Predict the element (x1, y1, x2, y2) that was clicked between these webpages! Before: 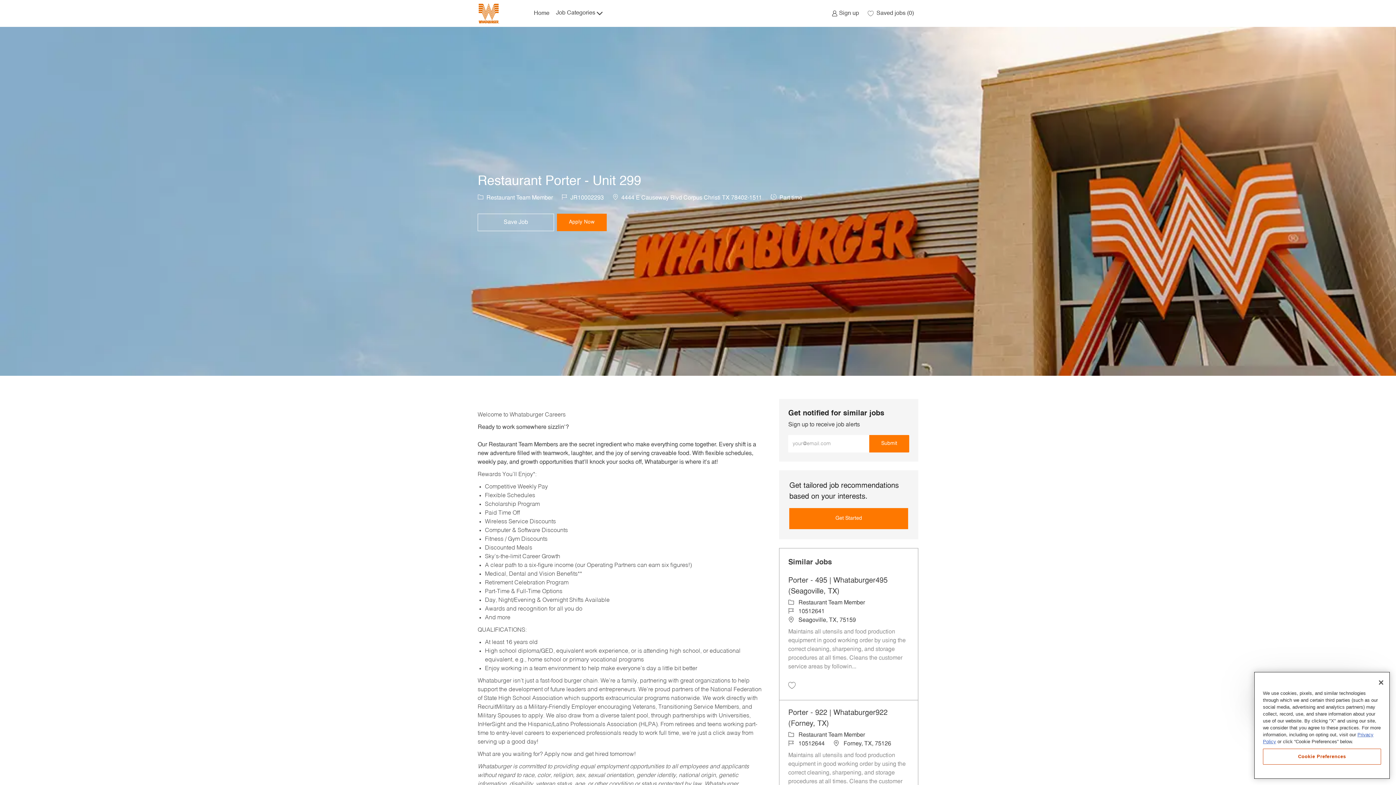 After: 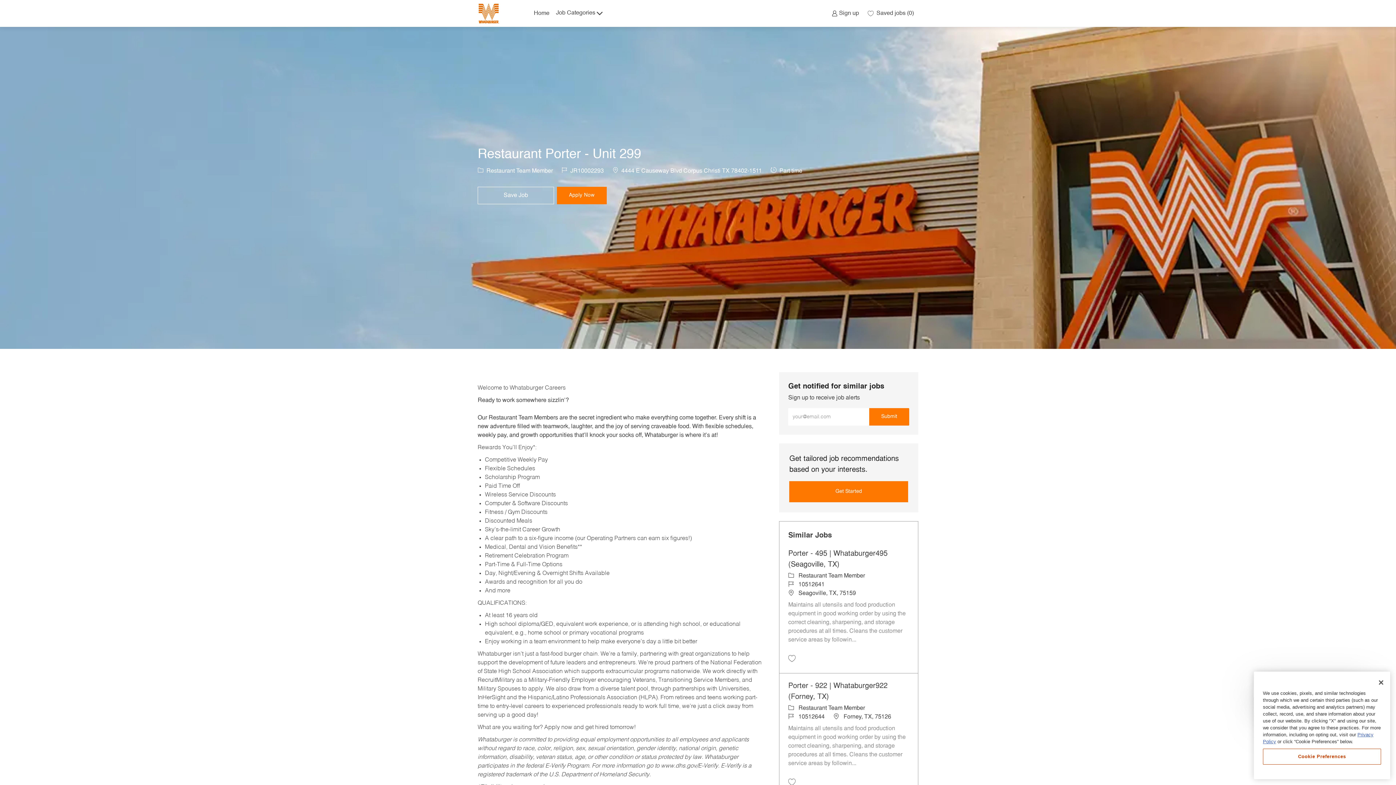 Action: bbox: (0, 0, 1396, 0) label: Skip to main content